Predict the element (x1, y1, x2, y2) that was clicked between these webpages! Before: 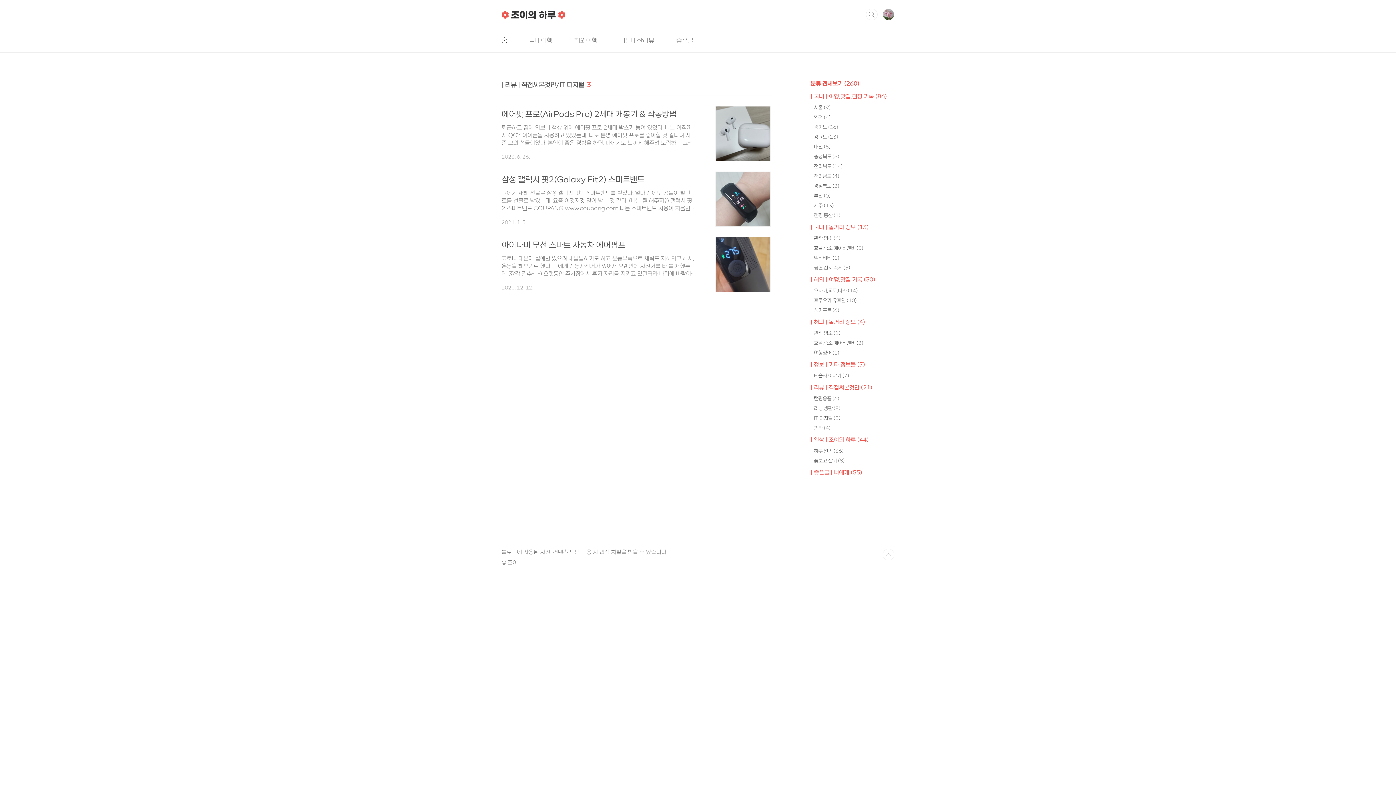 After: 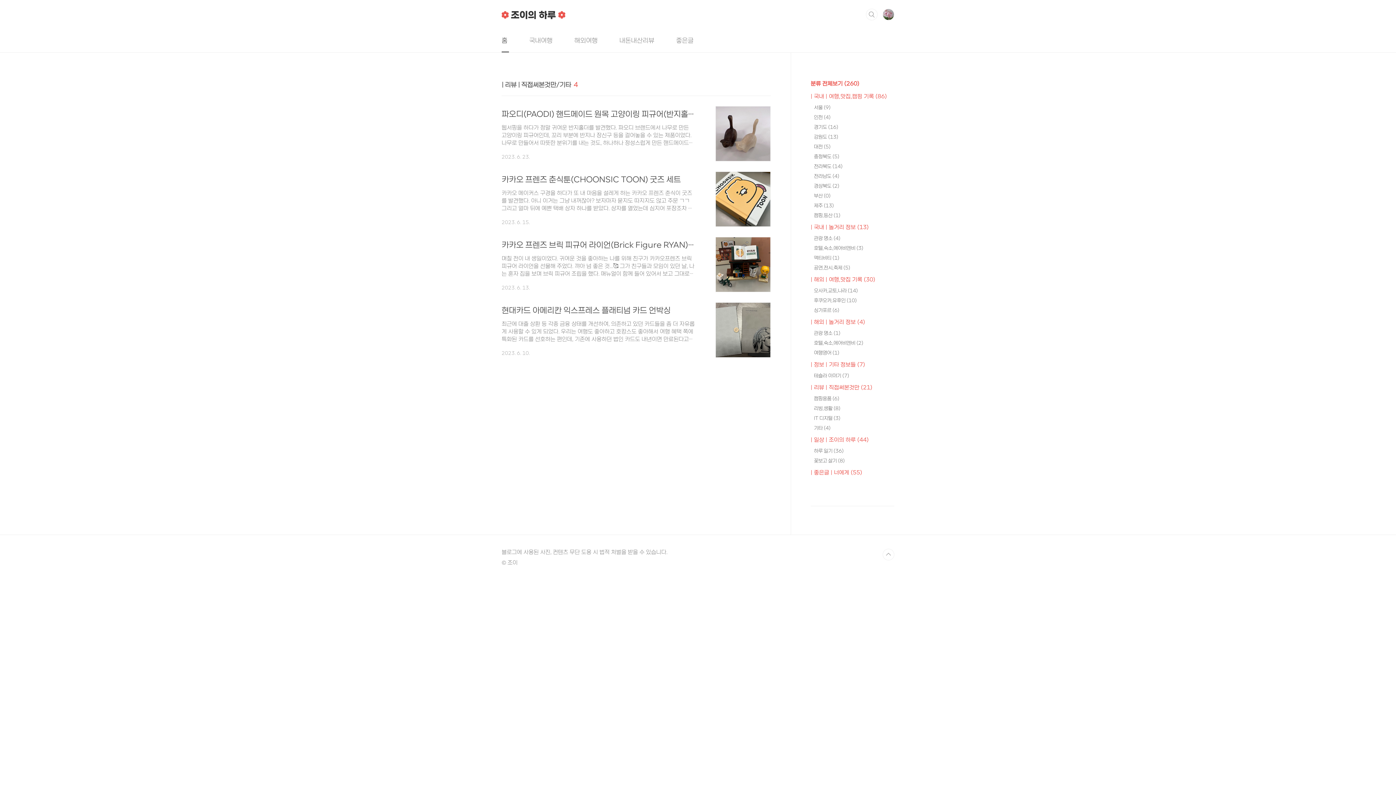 Action: label: 기타 (4) bbox: (814, 424, 886, 432)